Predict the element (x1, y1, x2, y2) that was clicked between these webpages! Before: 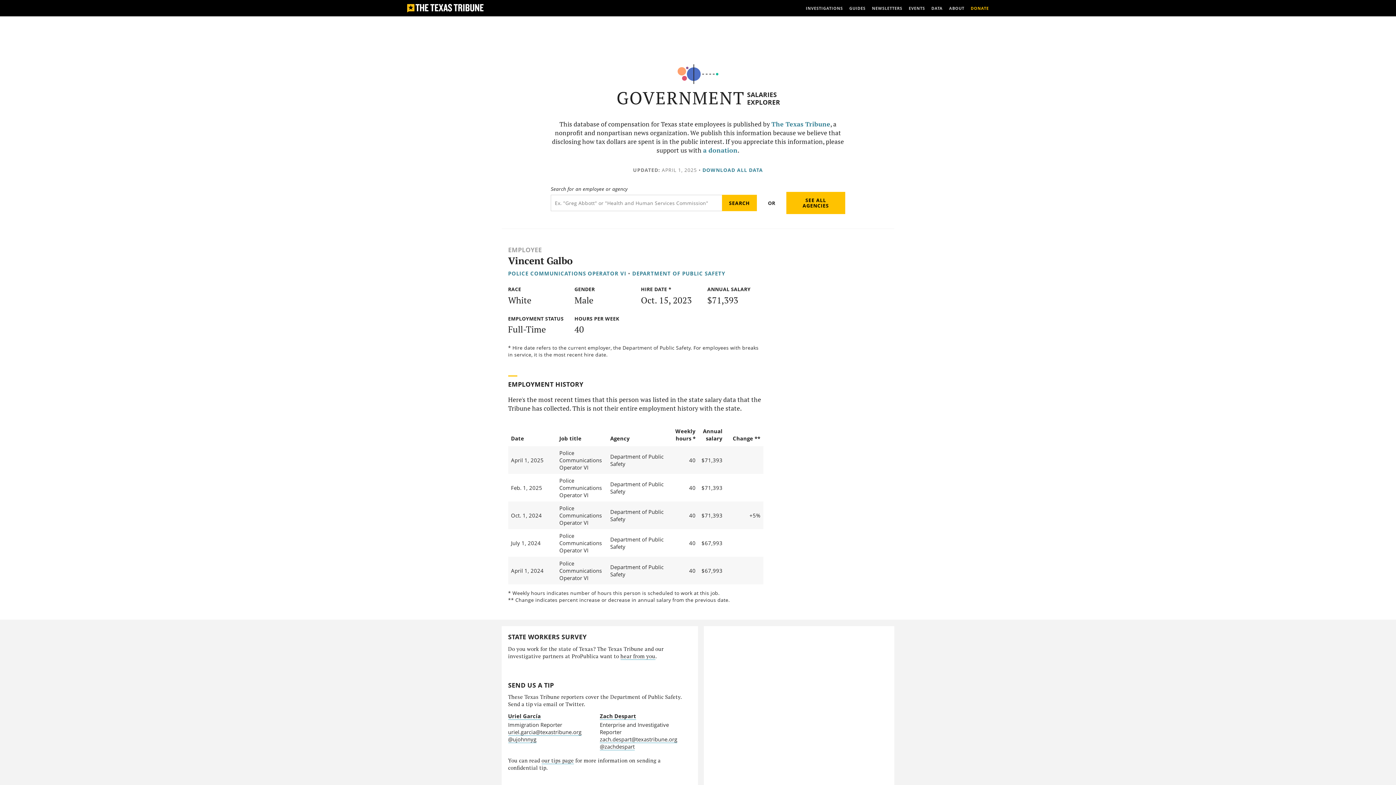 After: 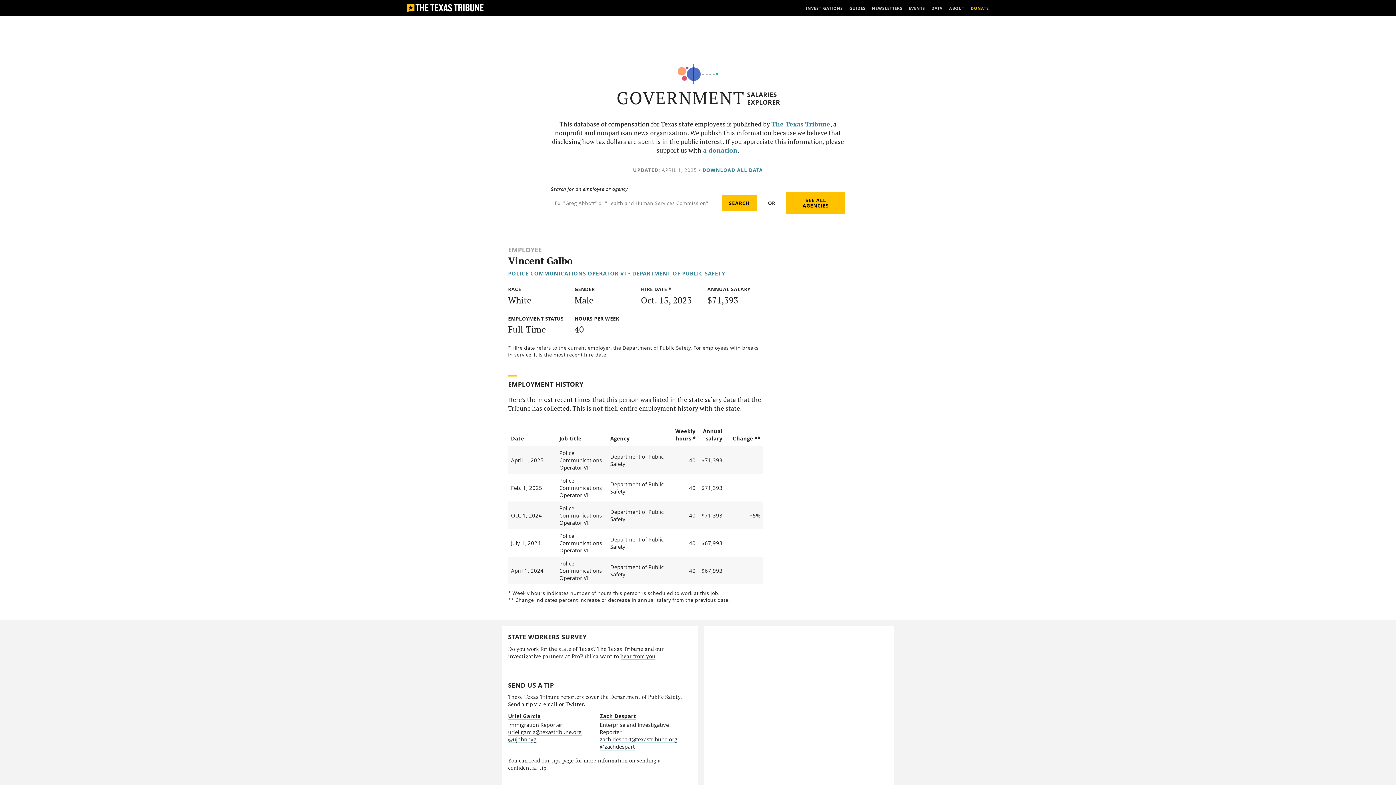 Action: bbox: (702, 166, 763, 173) label: DOWNLOAD ALL DATA